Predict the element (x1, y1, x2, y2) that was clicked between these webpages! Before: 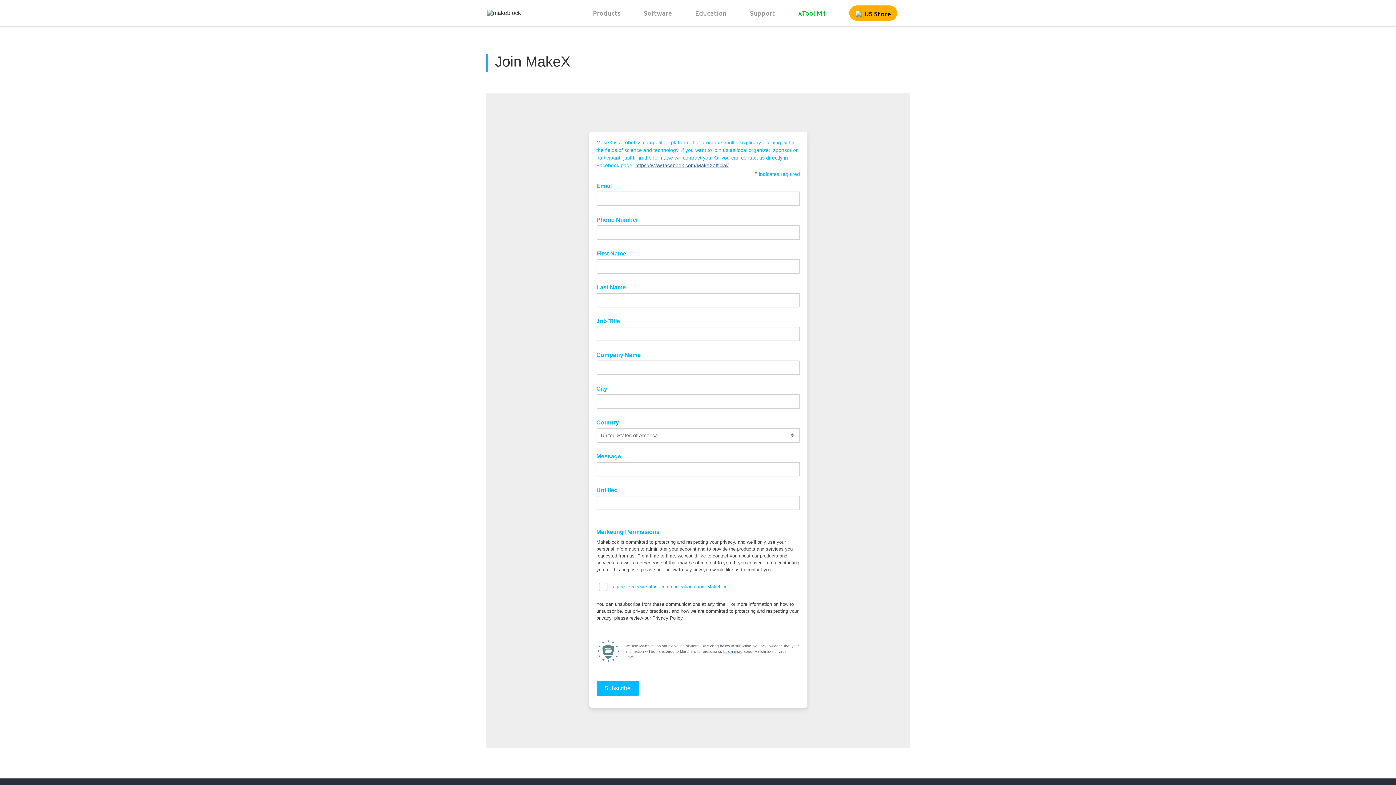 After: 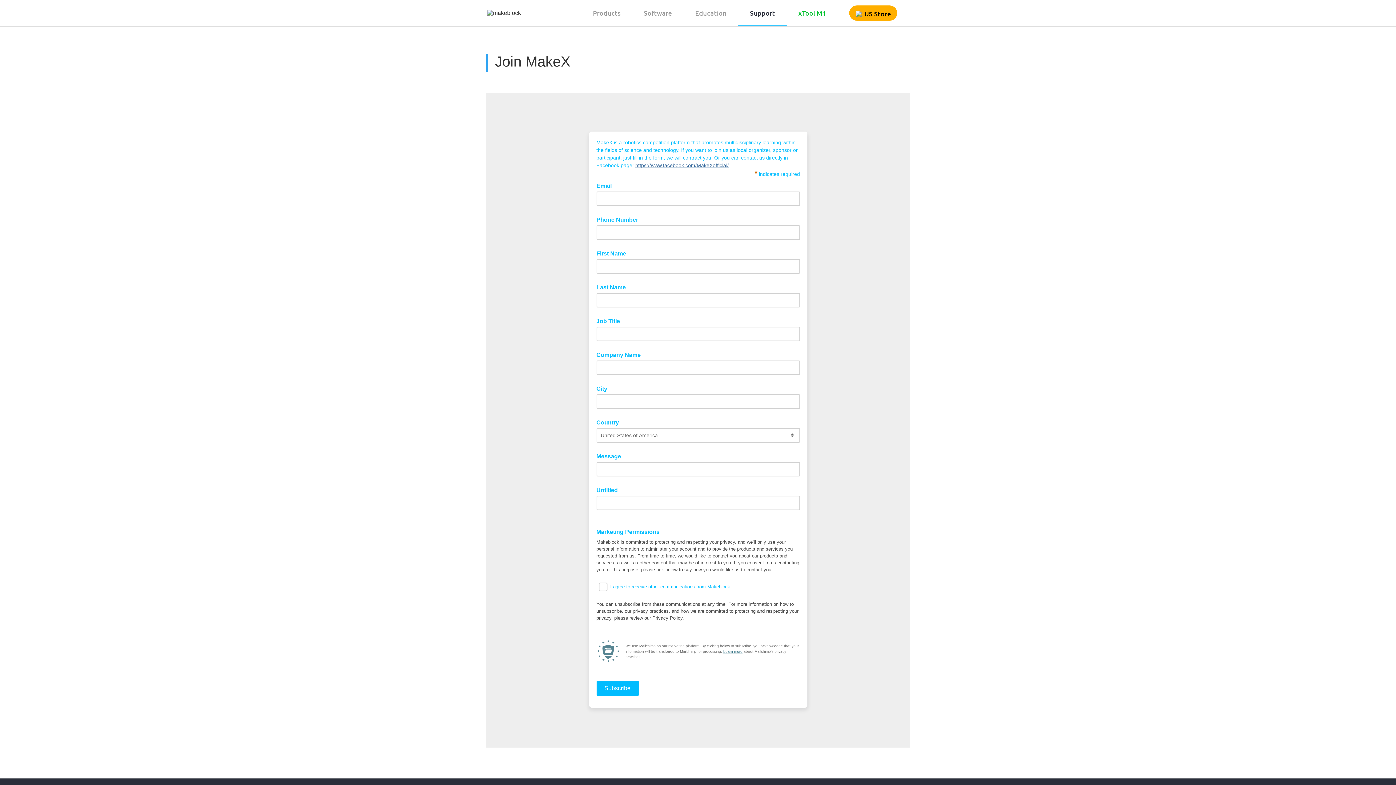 Action: label: Support bbox: (750, 8, 775, 17)